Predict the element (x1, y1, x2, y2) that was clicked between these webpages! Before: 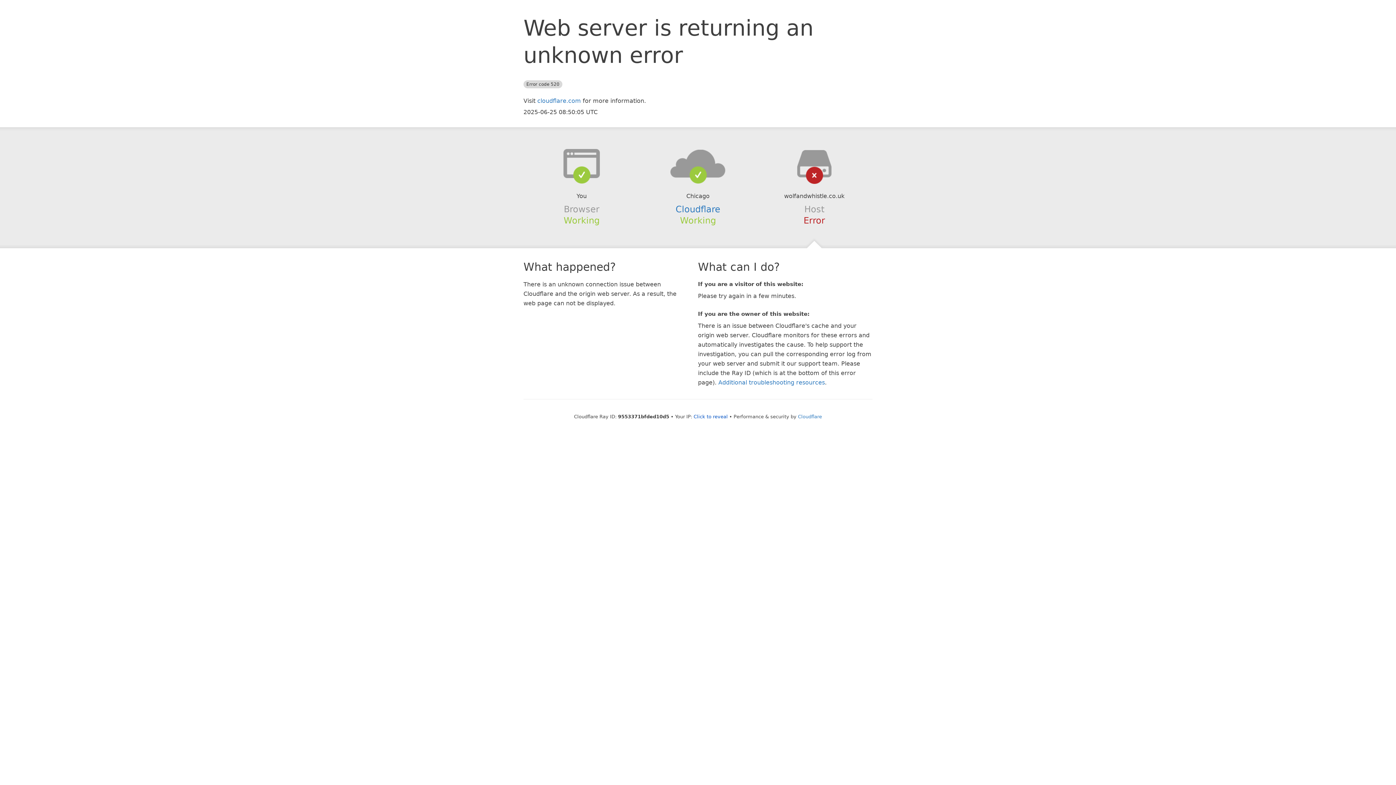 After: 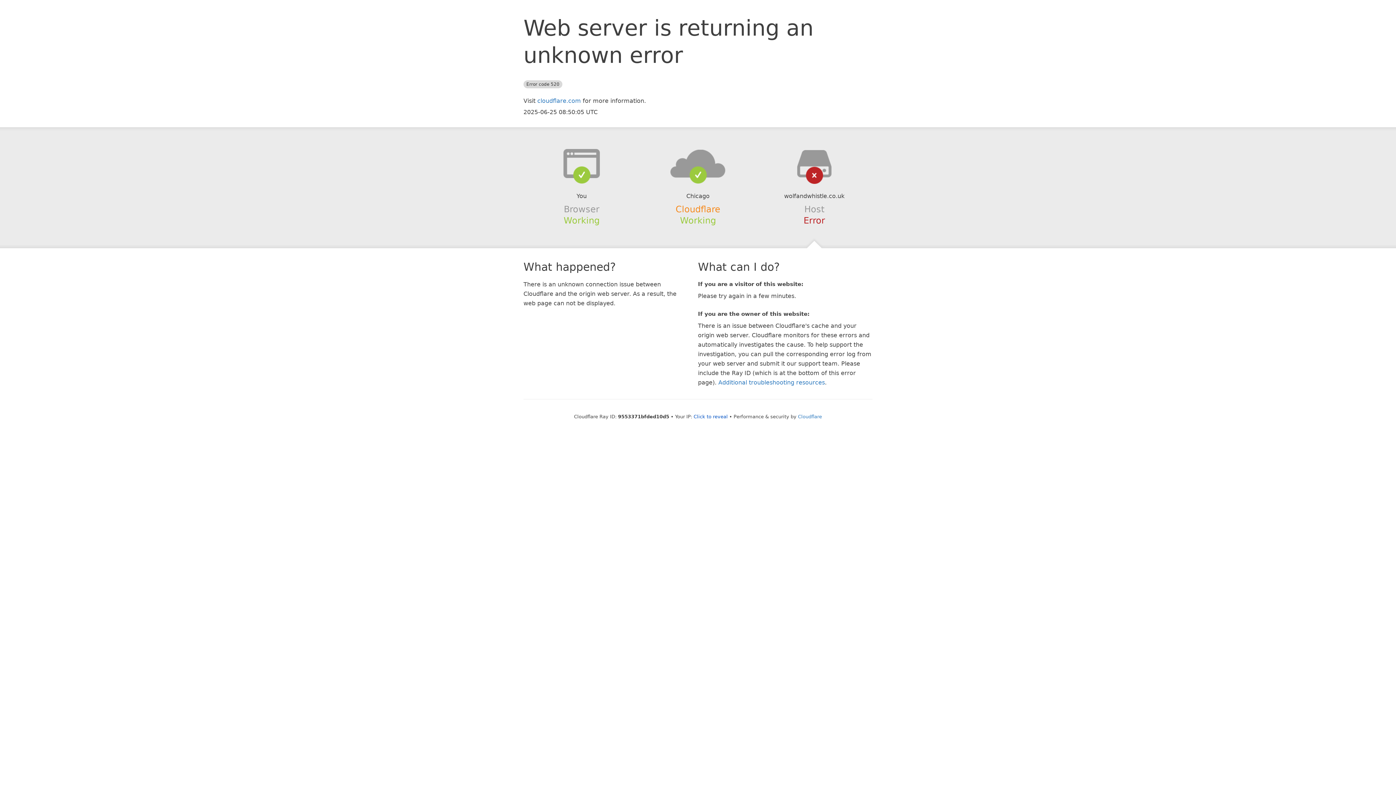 Action: bbox: (675, 204, 720, 214) label: Cloudflare